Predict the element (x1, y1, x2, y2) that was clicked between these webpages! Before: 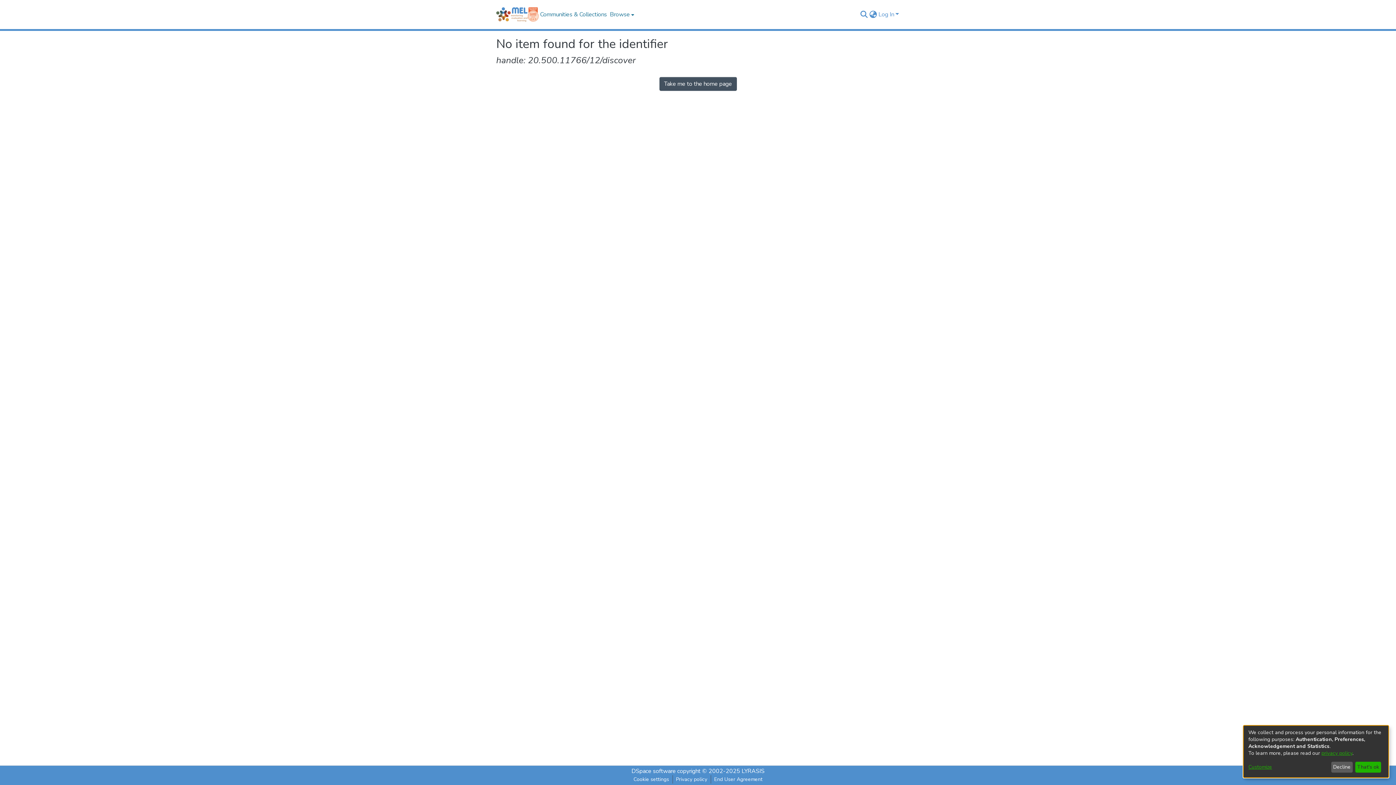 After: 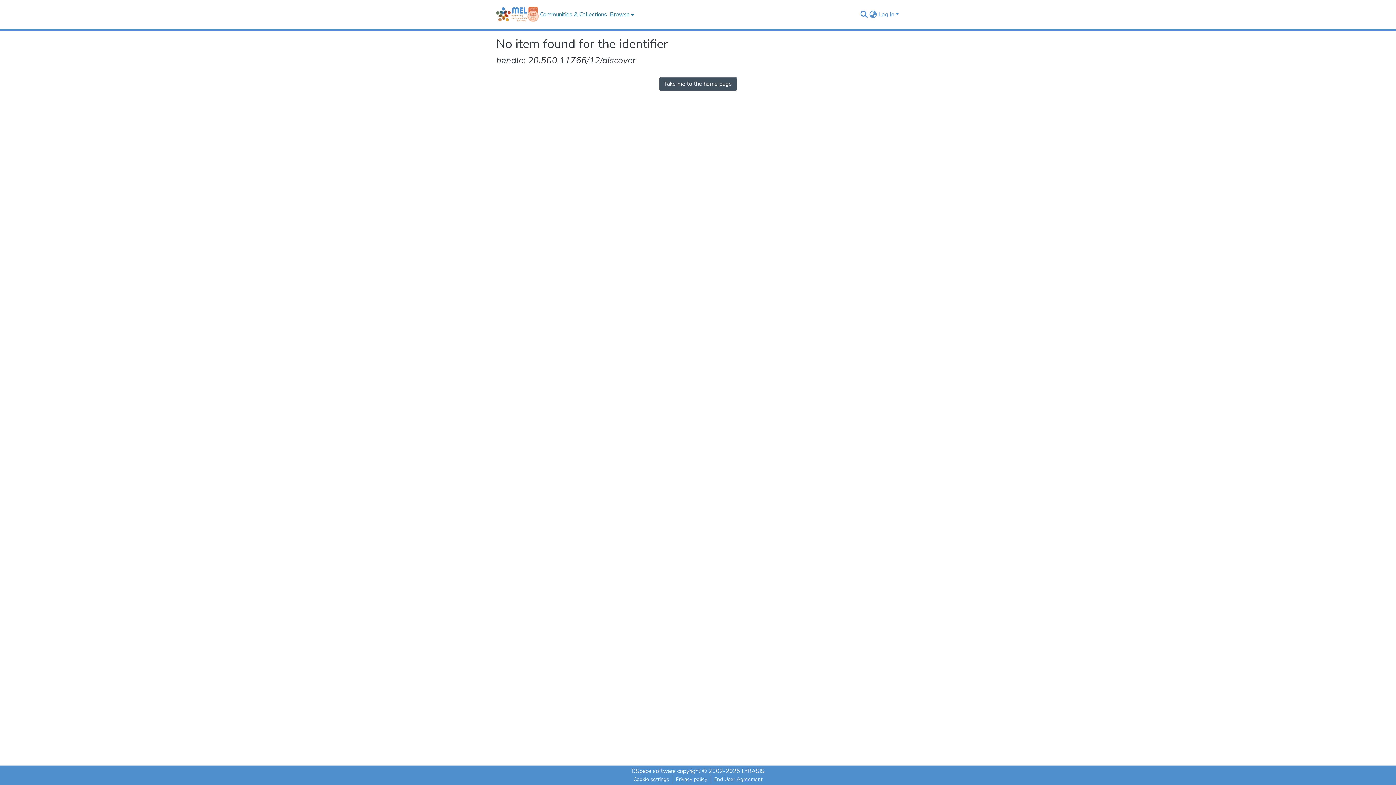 Action: bbox: (1331, 762, 1353, 773) label: Decline